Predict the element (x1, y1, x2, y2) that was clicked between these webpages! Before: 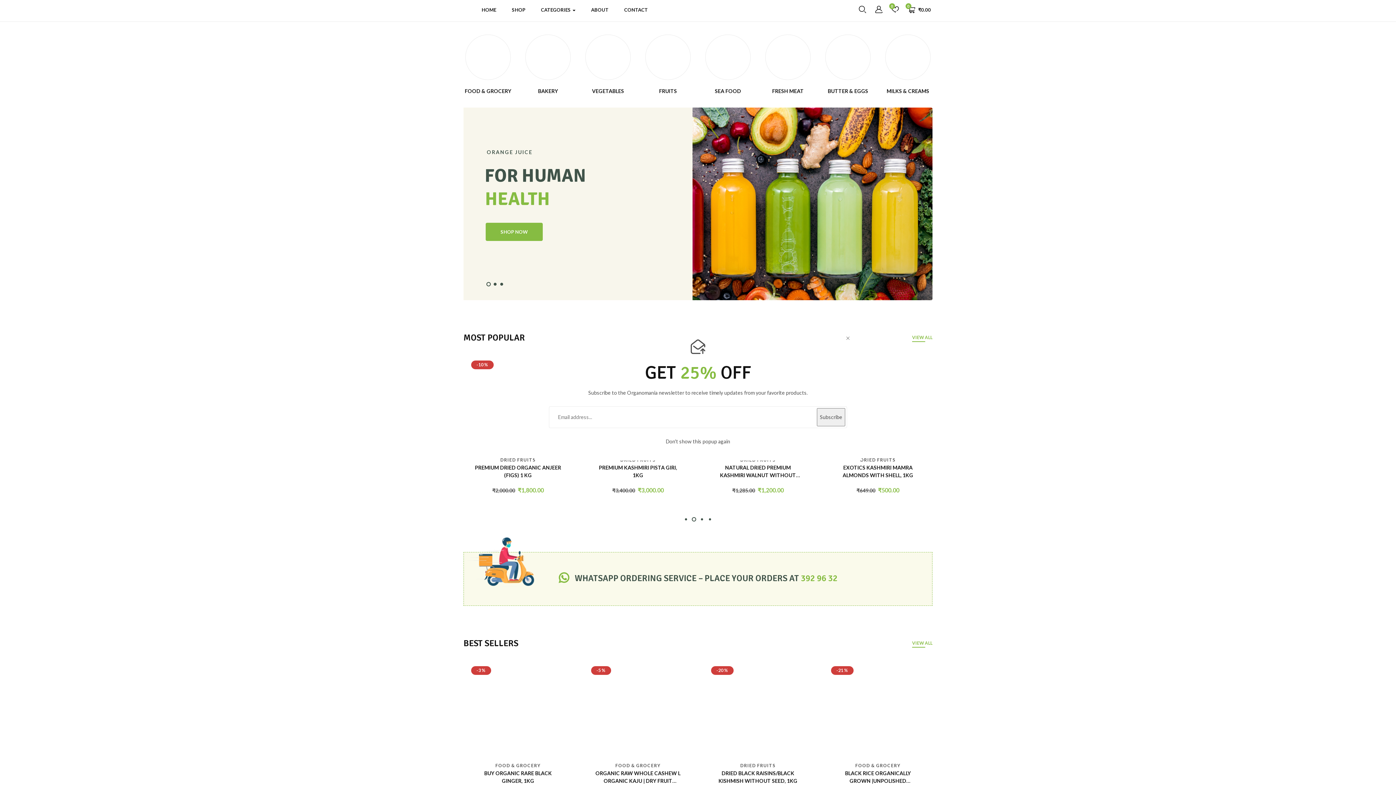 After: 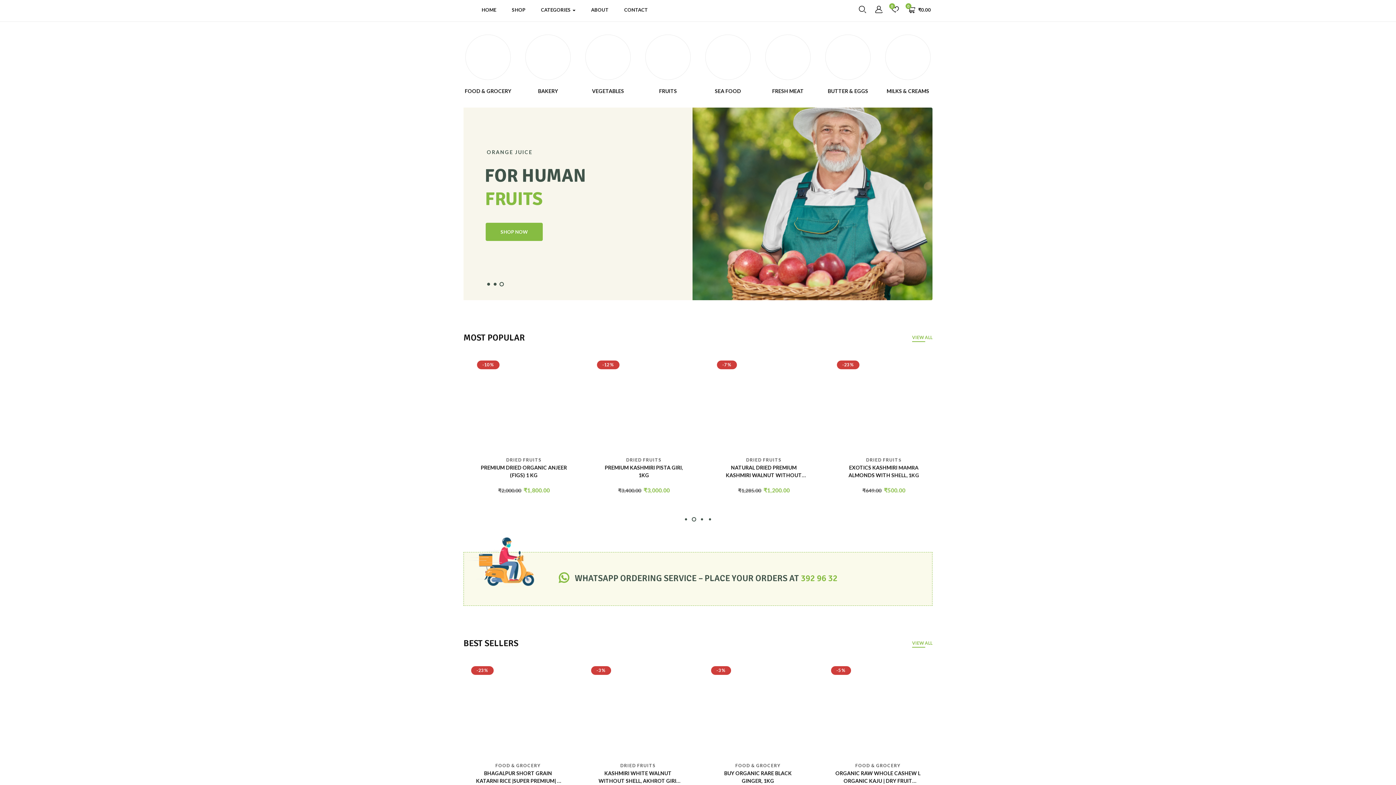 Action: bbox: (841, 332, 854, 344)